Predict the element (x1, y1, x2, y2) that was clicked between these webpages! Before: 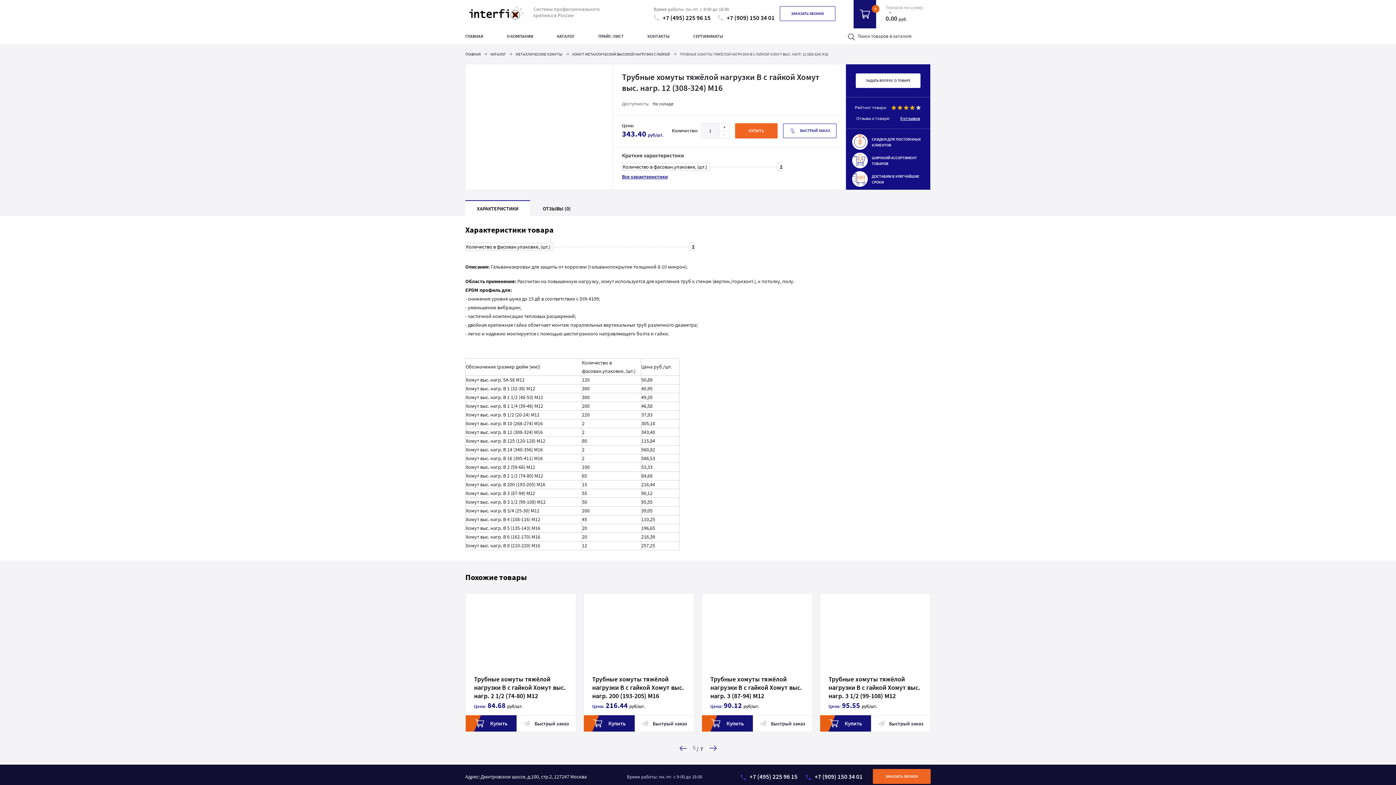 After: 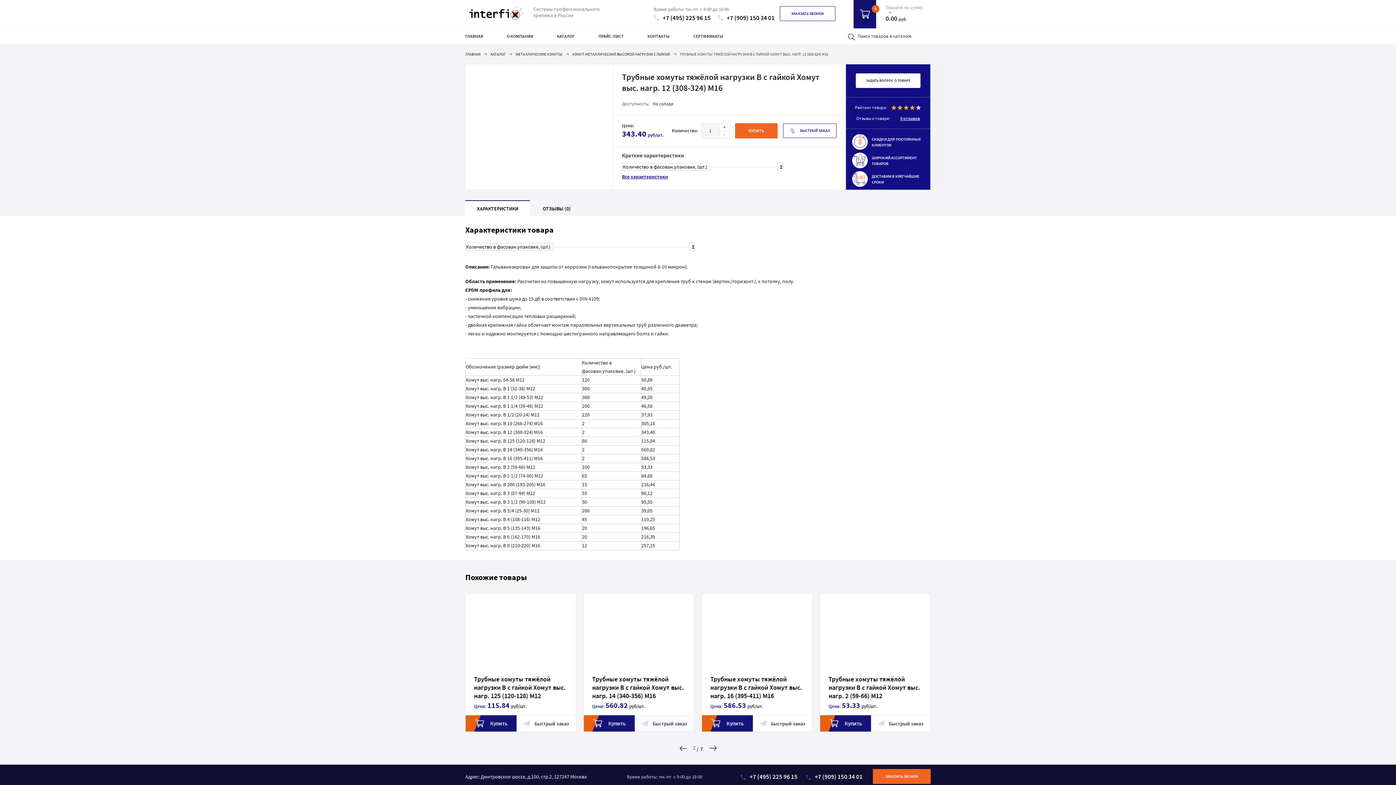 Action: label: Быстрый заказ bbox: (516, 715, 576, 732)